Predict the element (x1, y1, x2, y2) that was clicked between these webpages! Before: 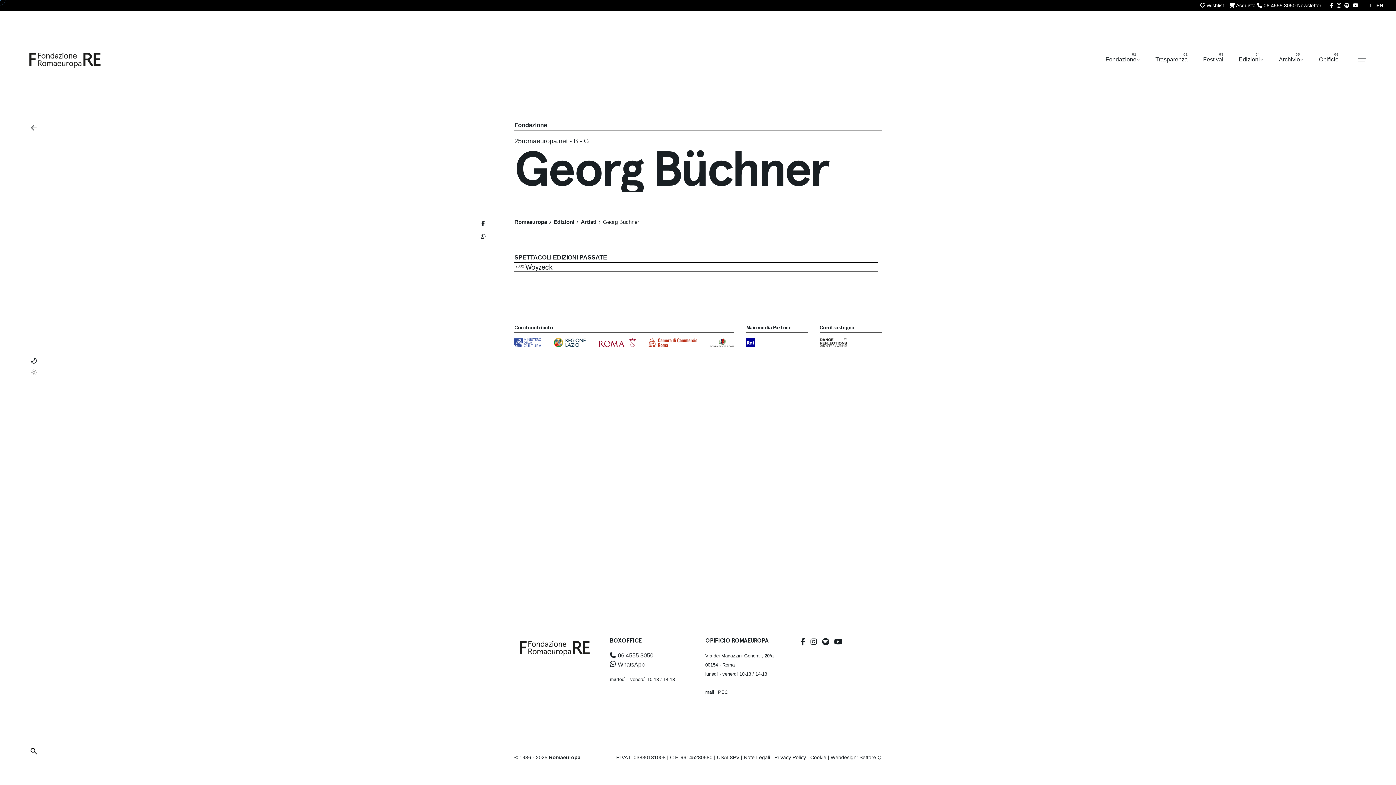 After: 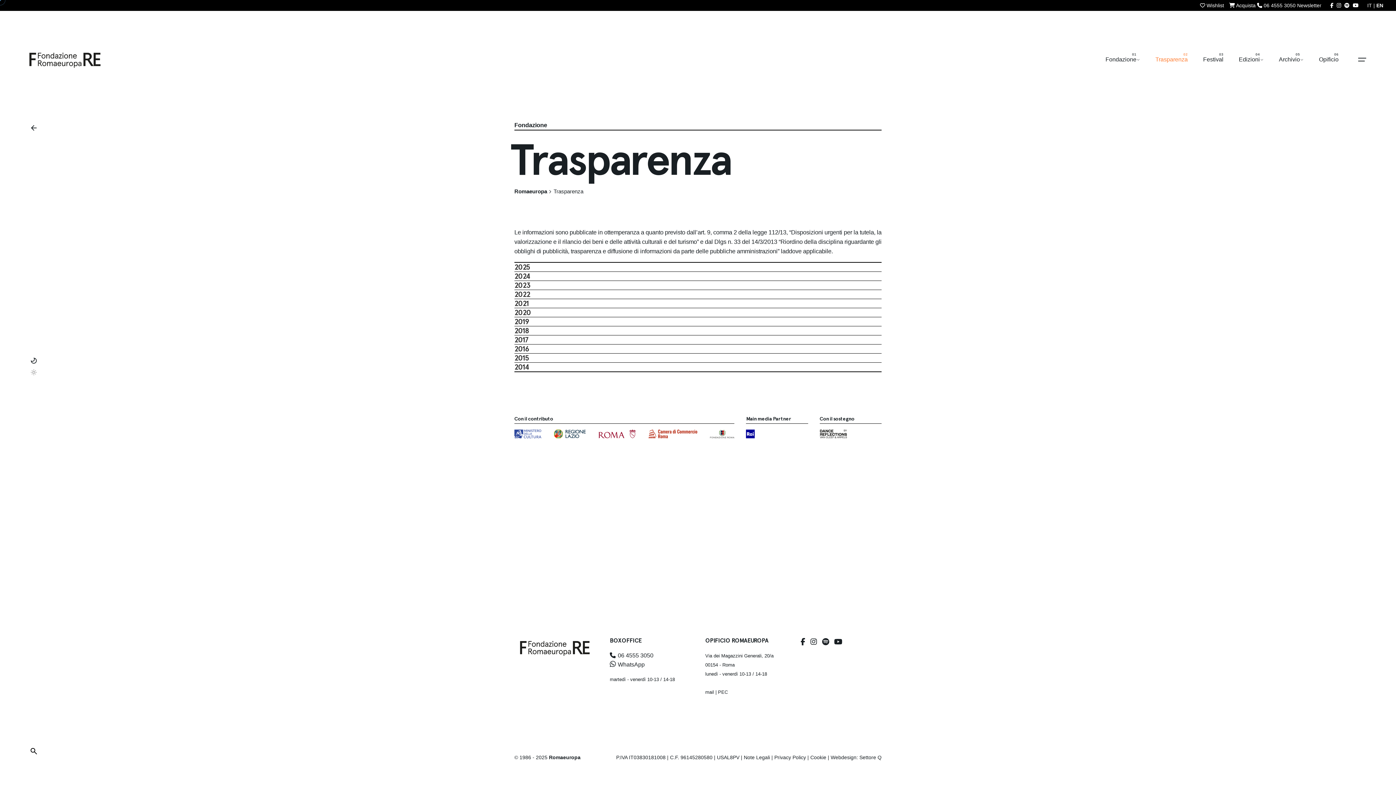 Action: bbox: (1148, 51, 1195, 67) label: Trasparenza